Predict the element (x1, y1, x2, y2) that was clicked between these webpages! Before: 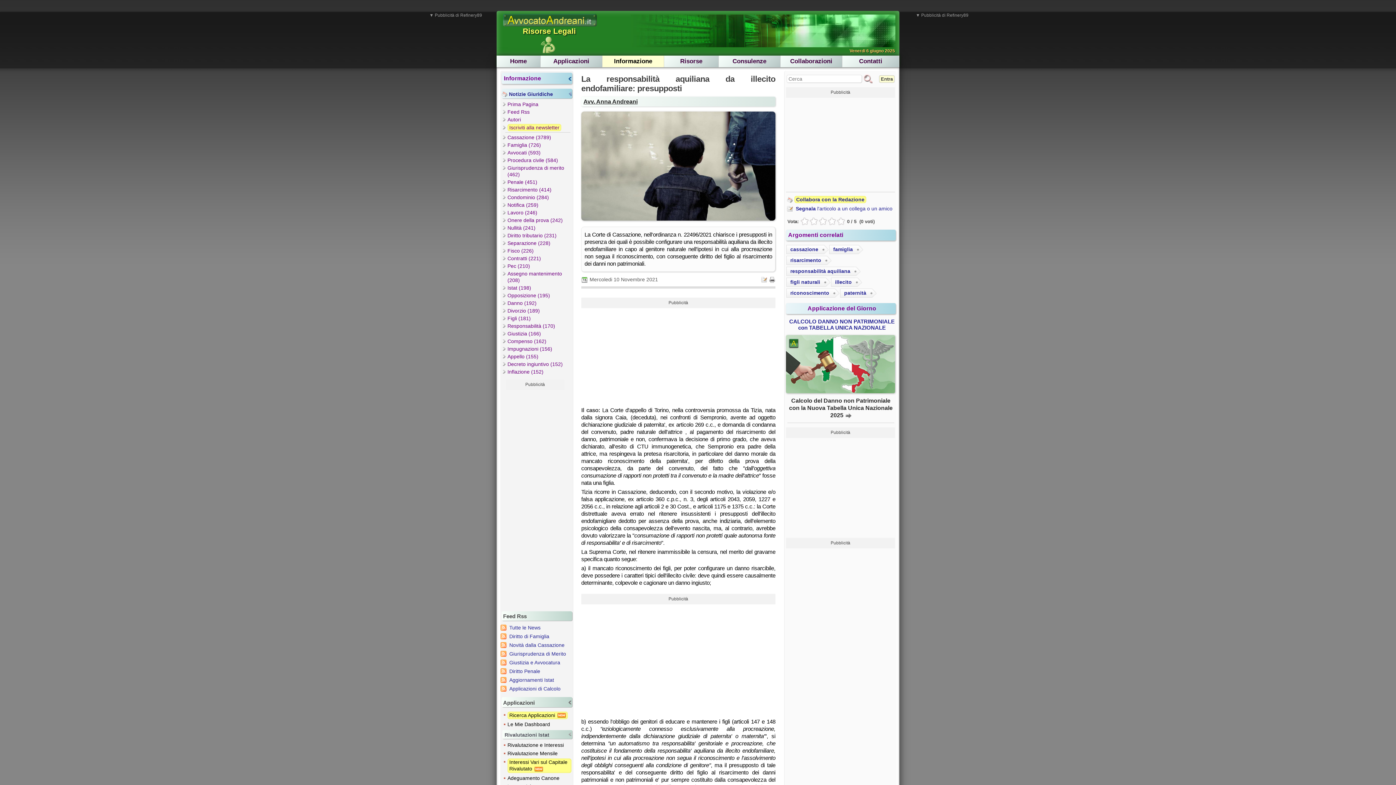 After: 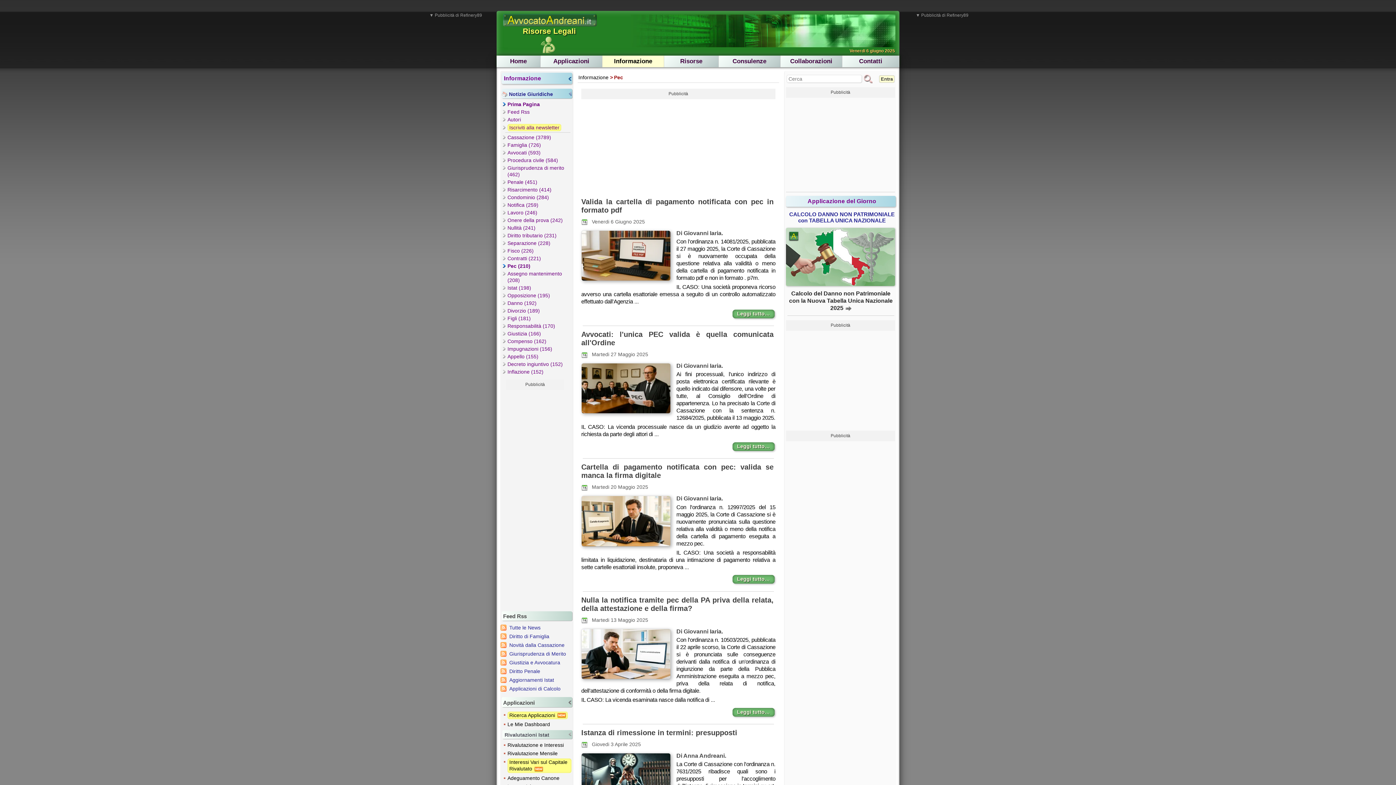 Action: bbox: (506, 262, 571, 269) label: Pec (210)